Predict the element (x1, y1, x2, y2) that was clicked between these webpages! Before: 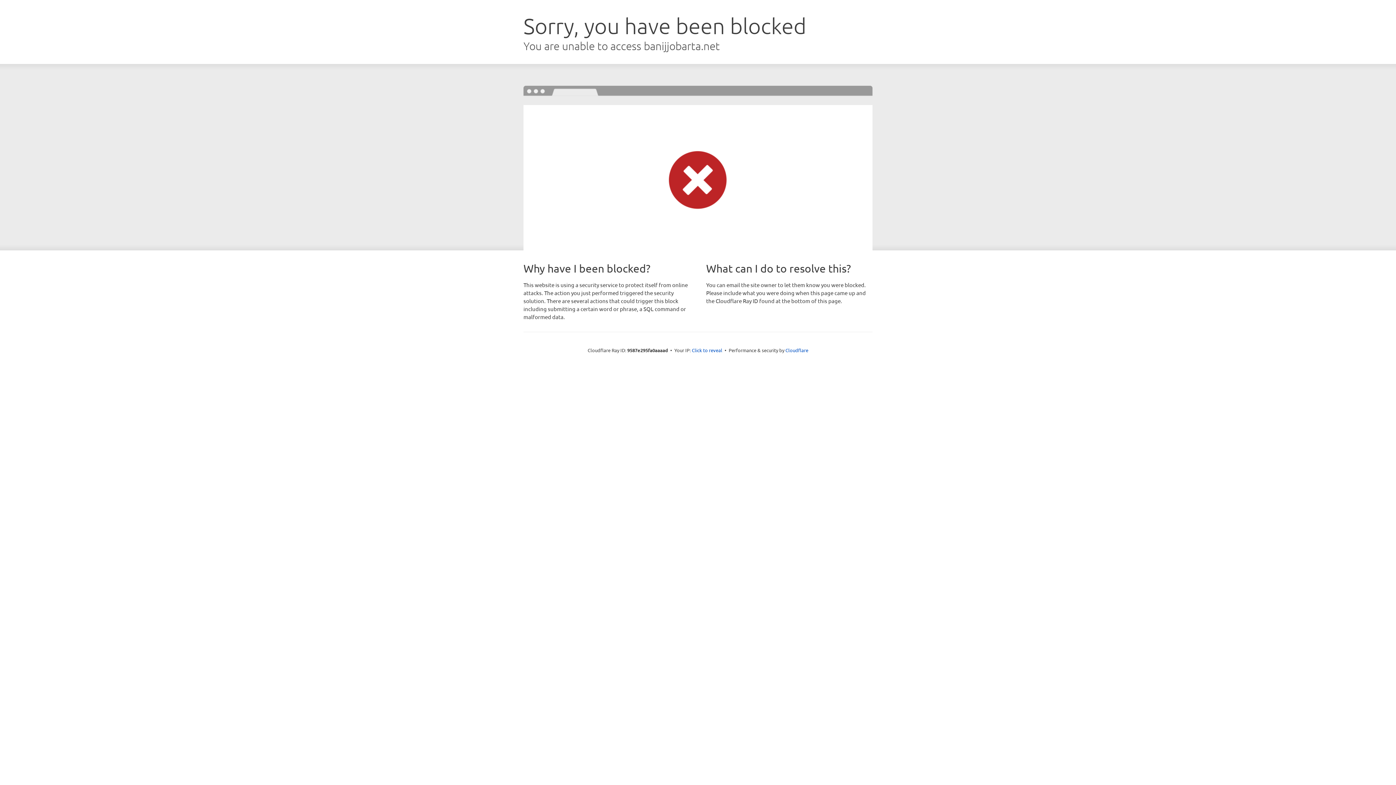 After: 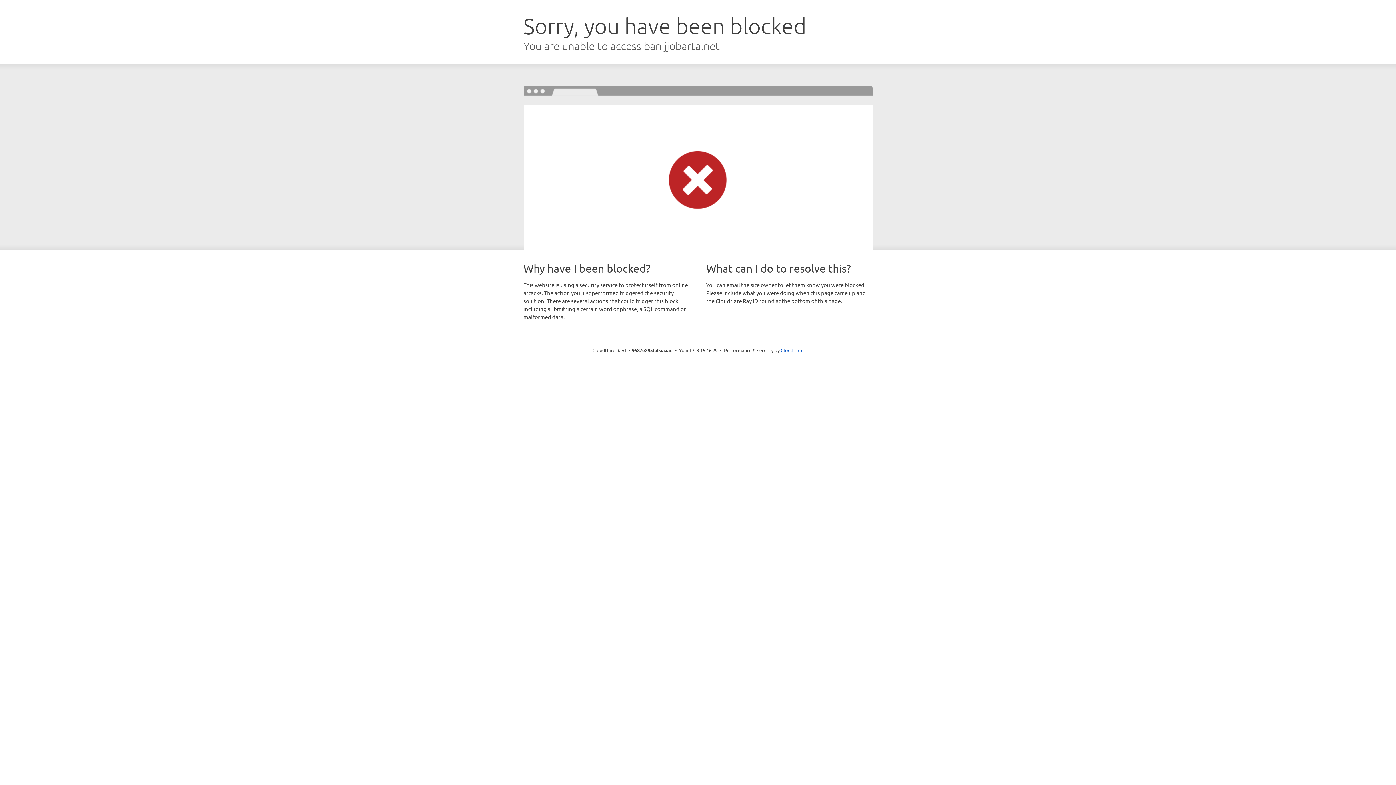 Action: label: Click to reveal bbox: (692, 346, 722, 353)